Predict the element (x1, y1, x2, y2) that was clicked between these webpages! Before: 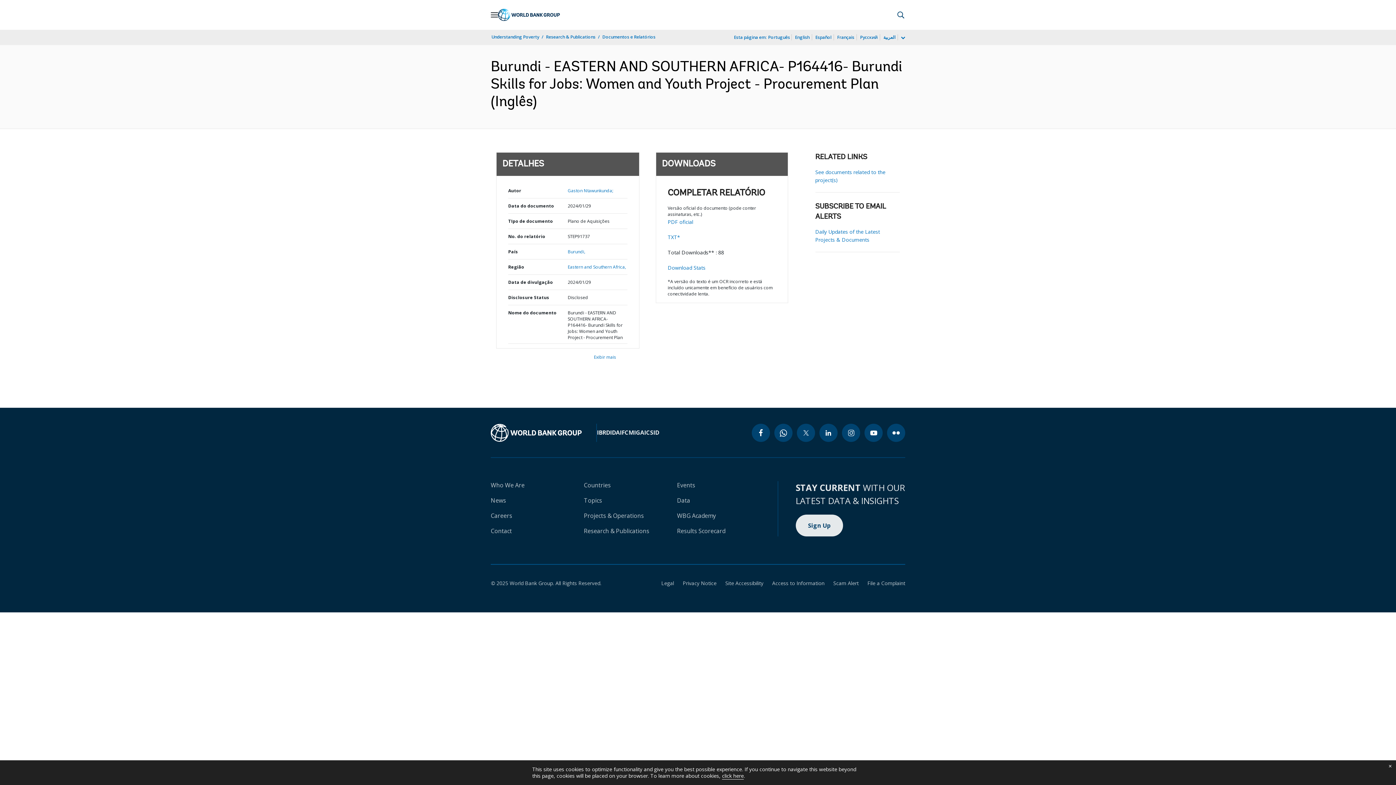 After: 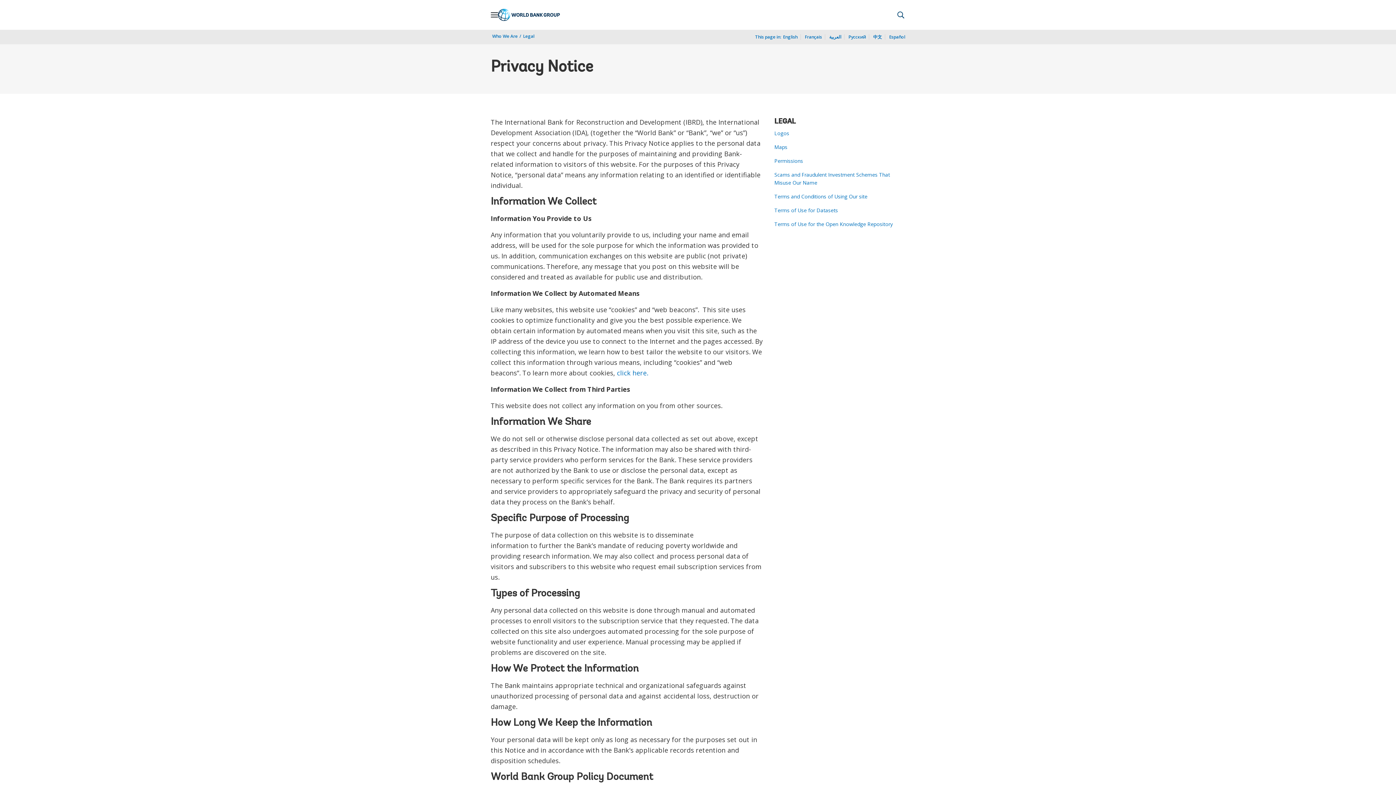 Action: label: click here bbox: (722, 772, 744, 780)